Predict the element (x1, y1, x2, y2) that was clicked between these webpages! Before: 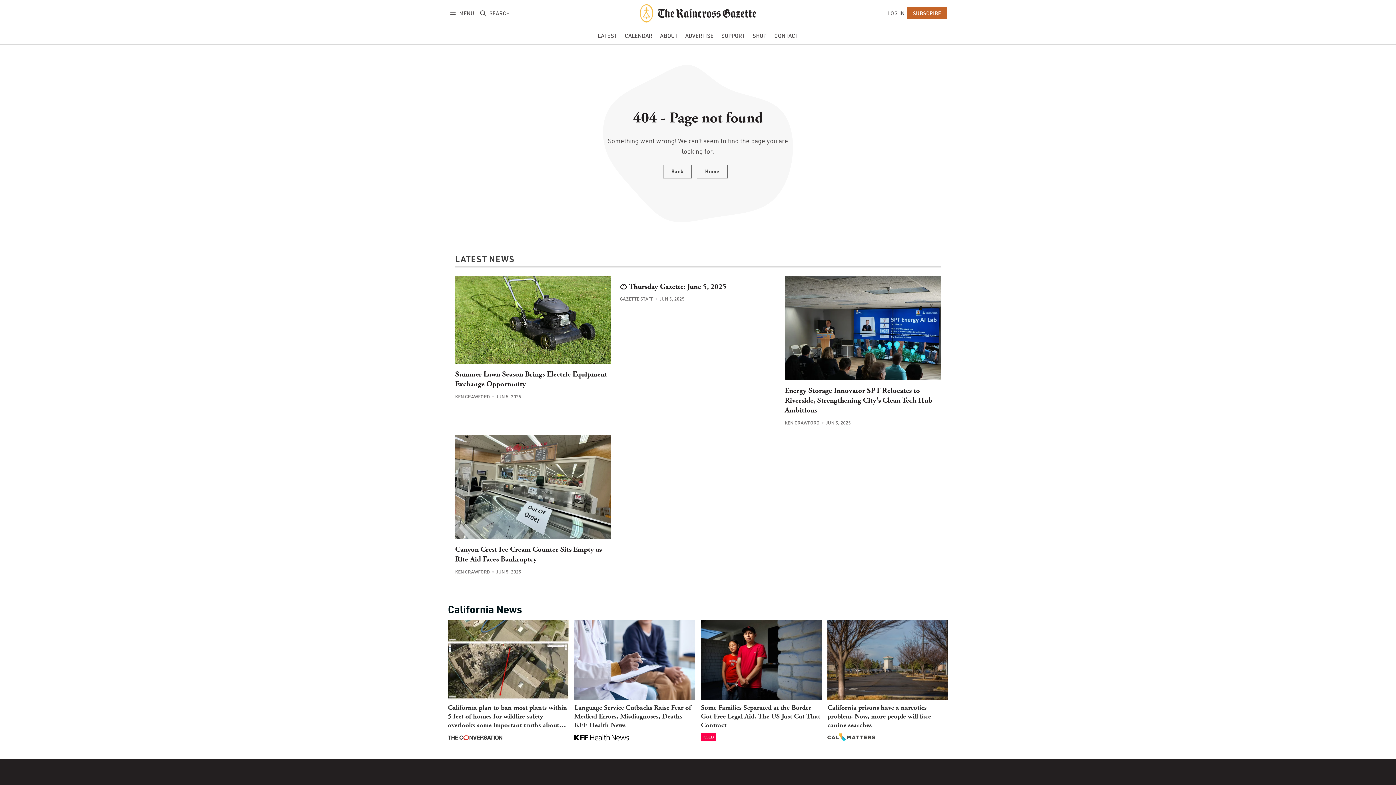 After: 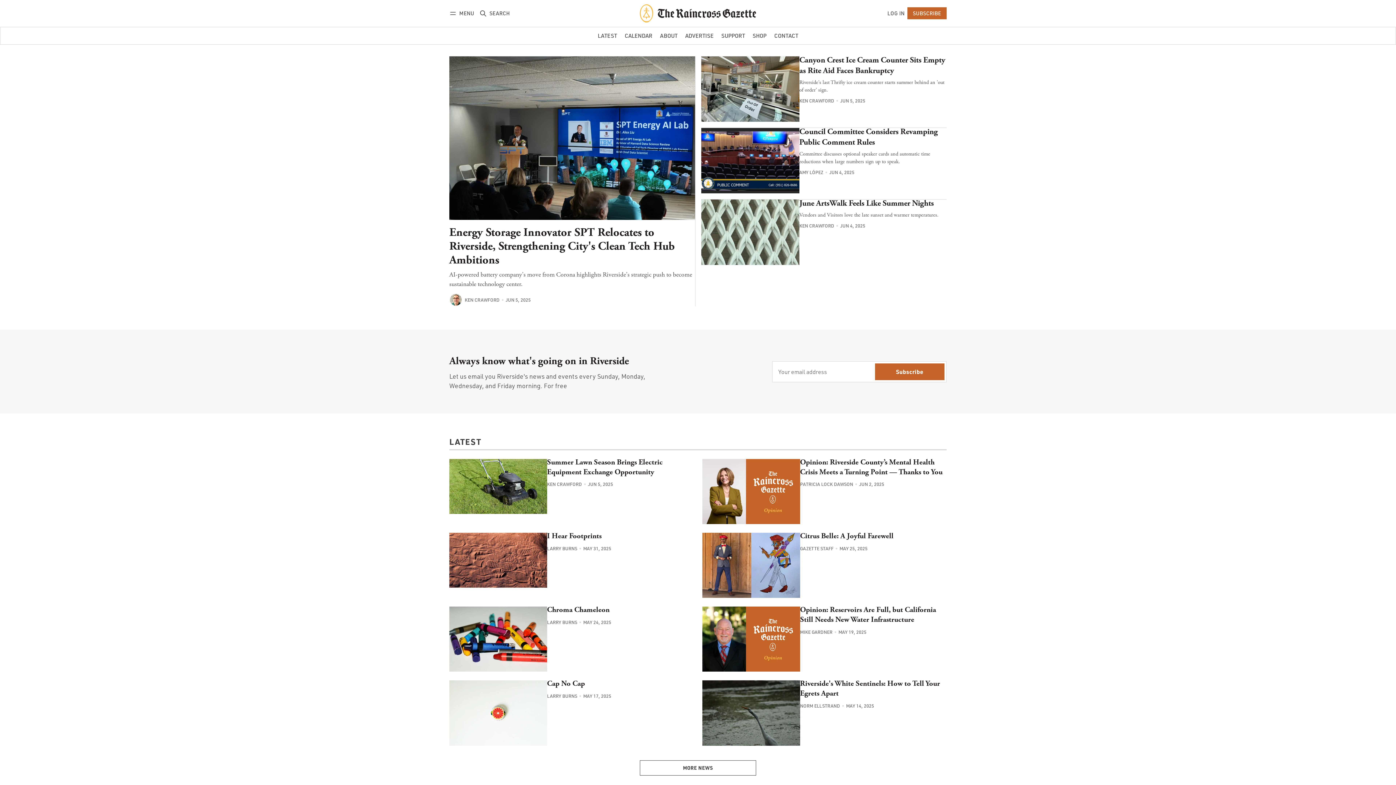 Action: bbox: (640, 4, 756, 22)